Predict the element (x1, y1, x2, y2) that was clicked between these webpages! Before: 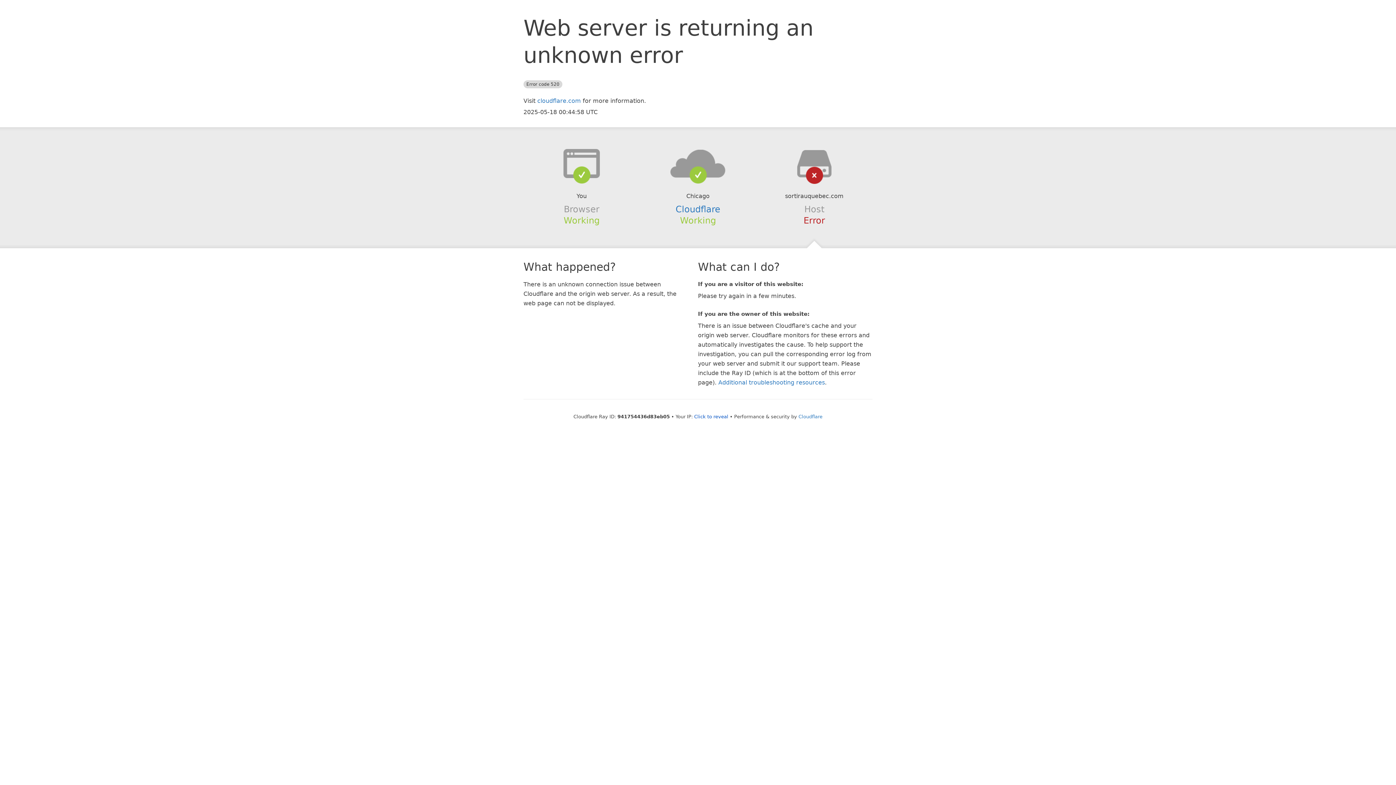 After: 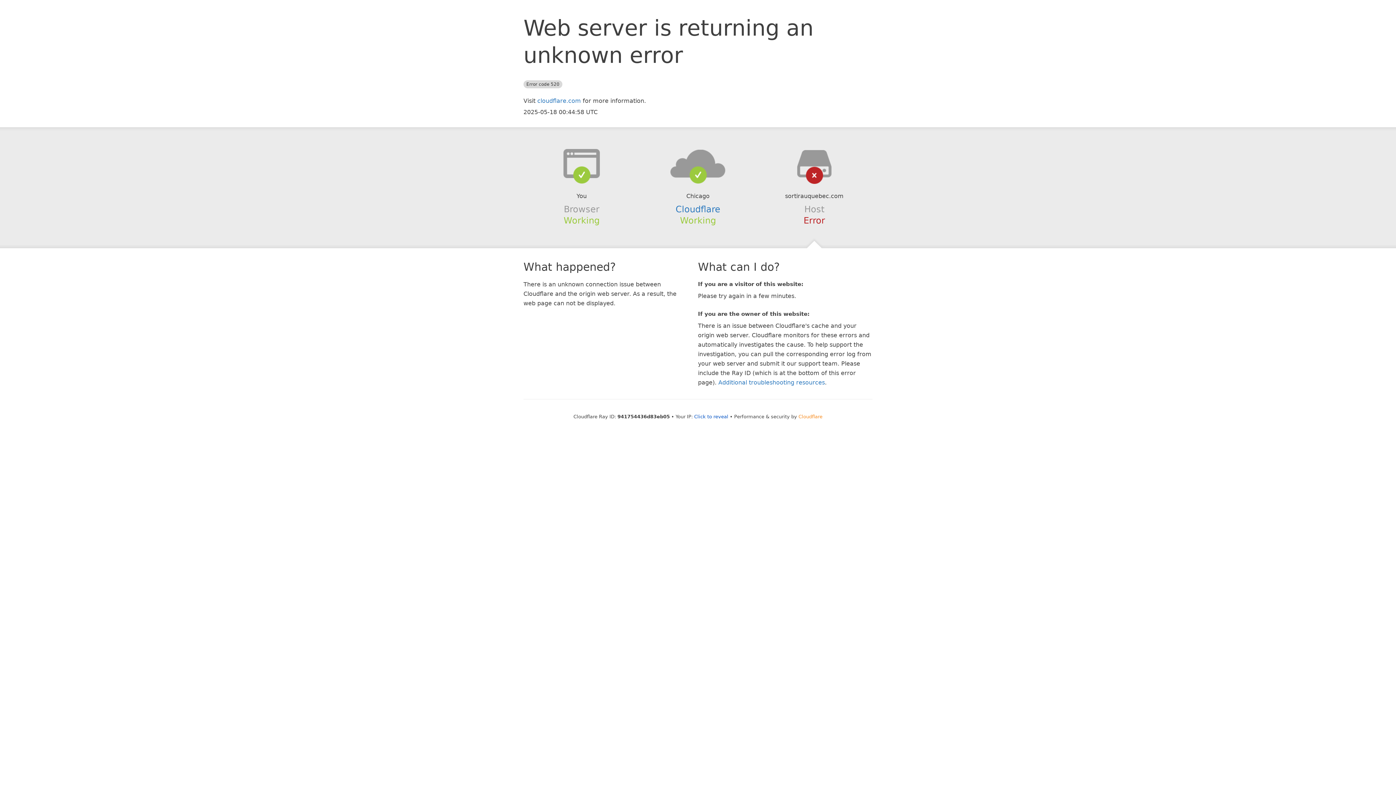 Action: label: Cloudflare bbox: (798, 414, 822, 419)